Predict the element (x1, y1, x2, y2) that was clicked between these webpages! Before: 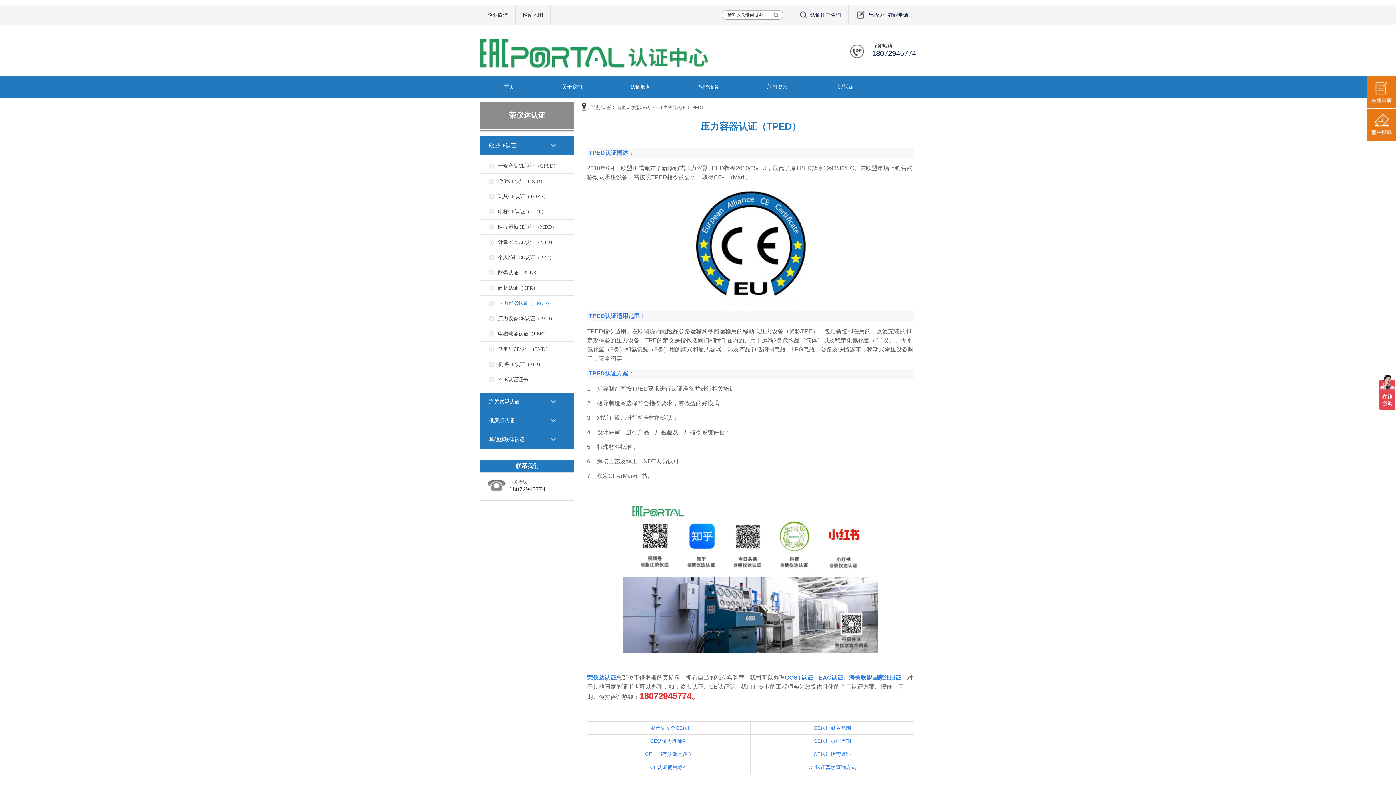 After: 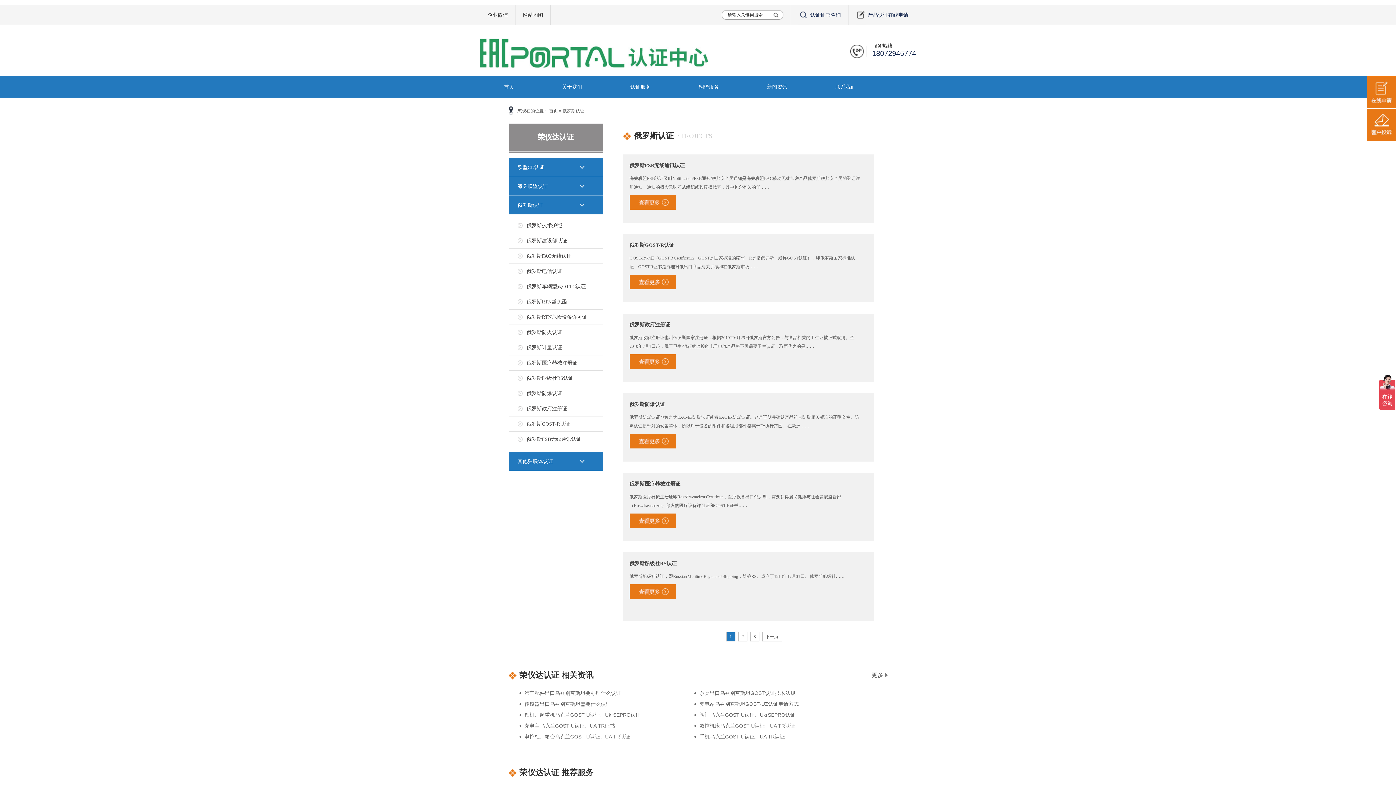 Action: label: 俄罗斯认证 bbox: (489, 411, 547, 430)